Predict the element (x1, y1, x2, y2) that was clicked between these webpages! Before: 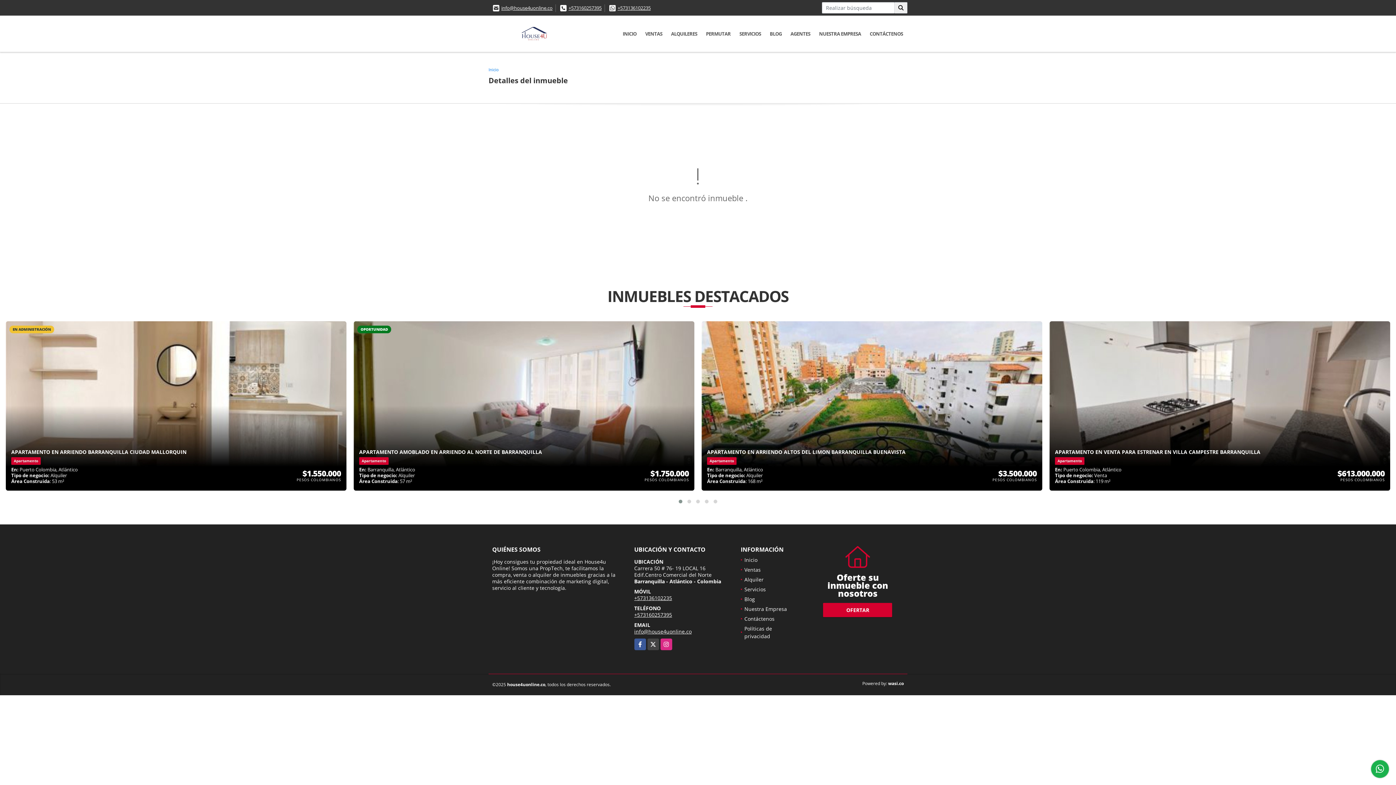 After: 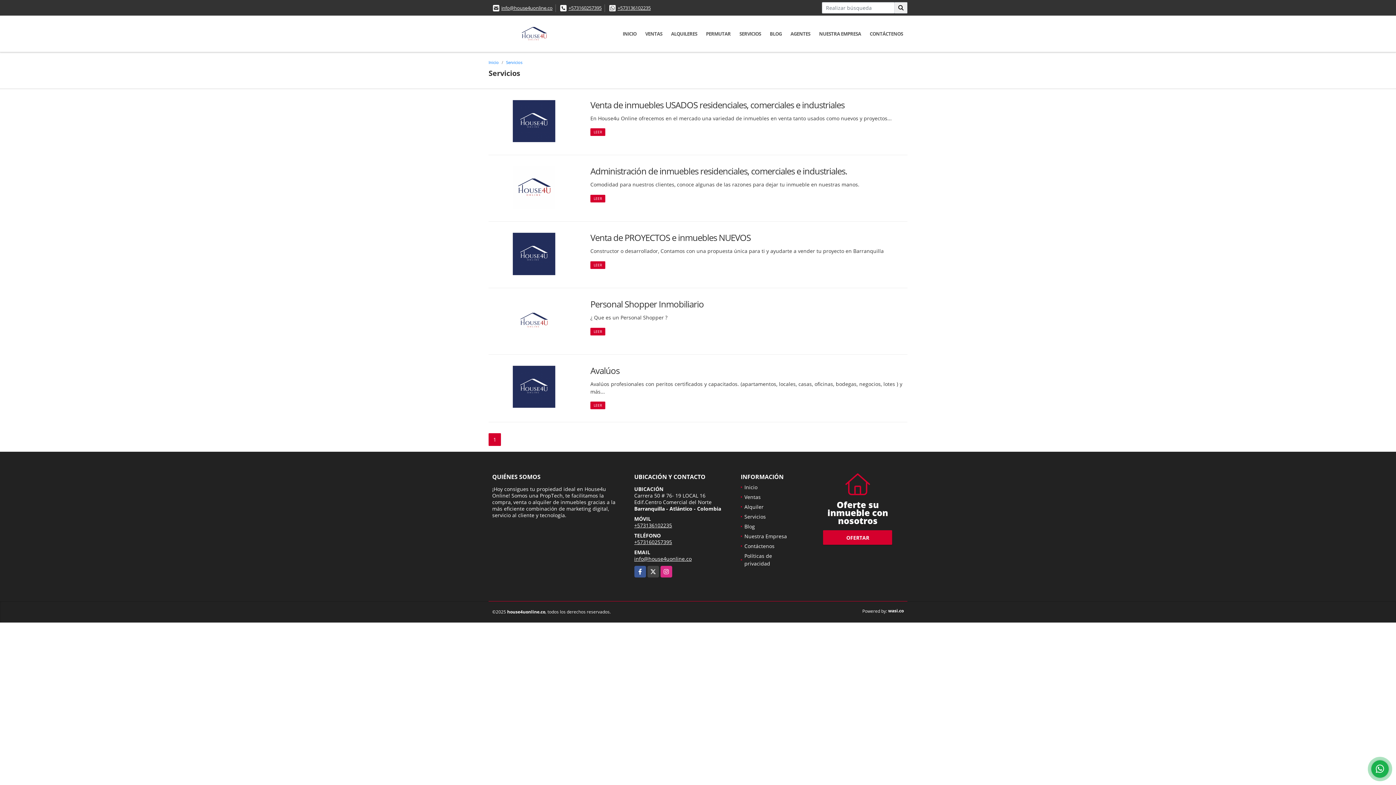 Action: label: SERVICIOS bbox: (735, 24, 765, 42)